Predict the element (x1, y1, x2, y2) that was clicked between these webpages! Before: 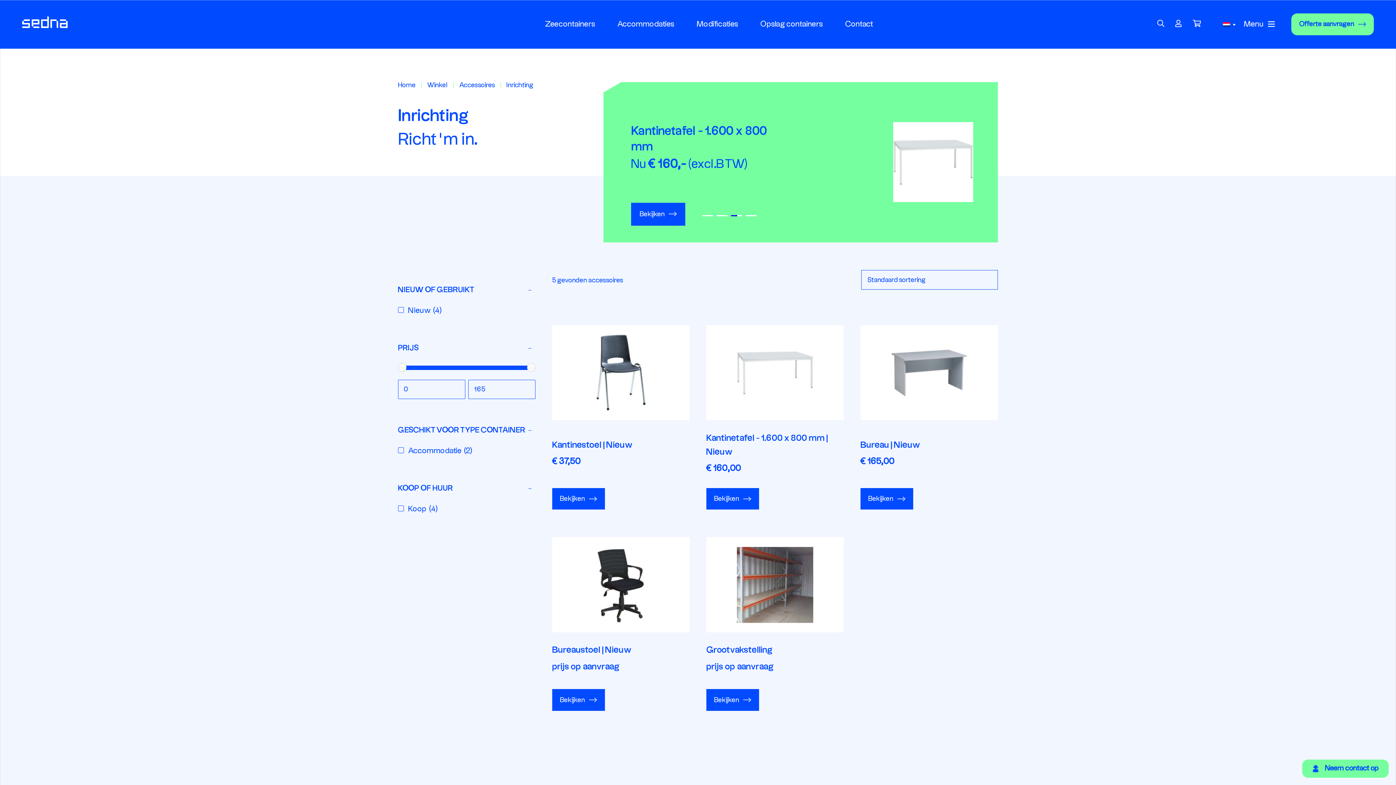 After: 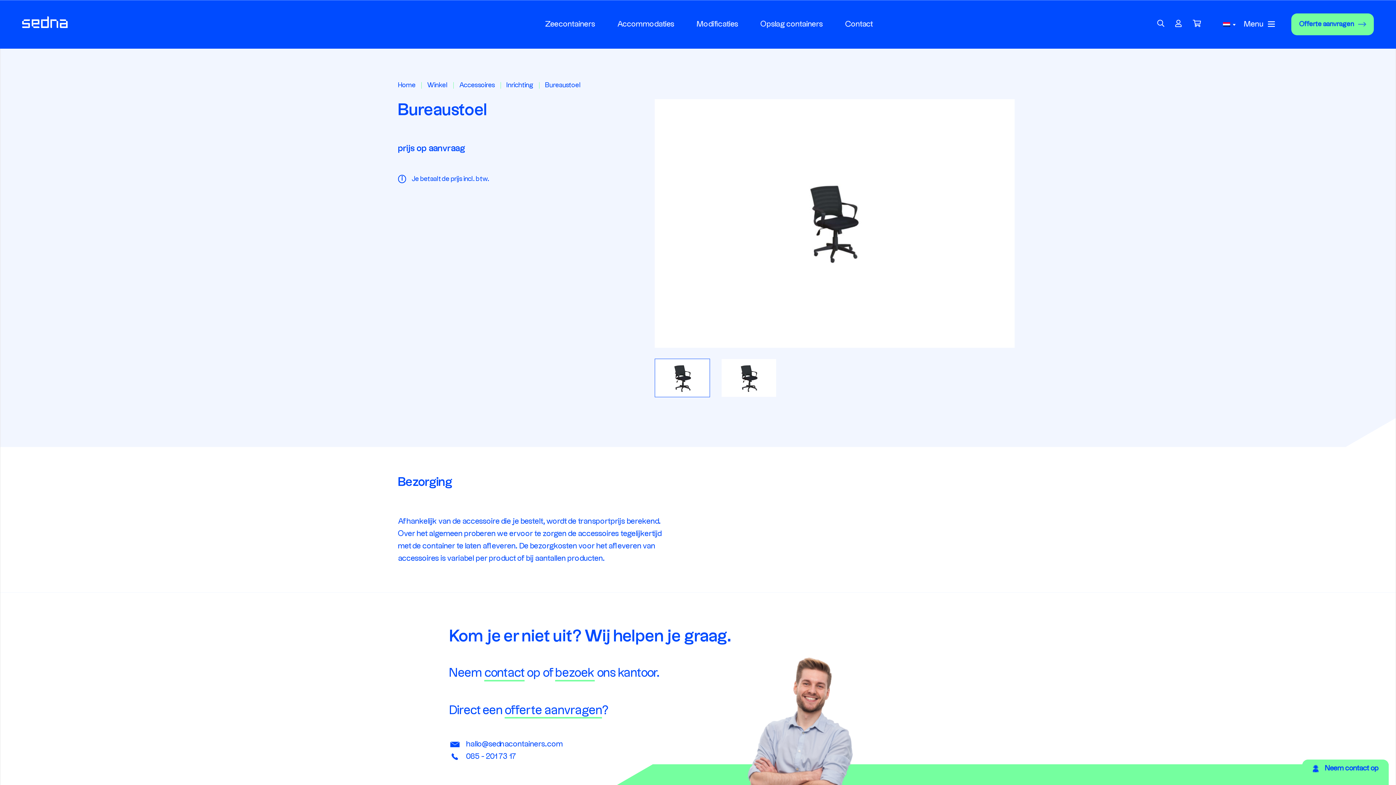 Action: label: Bureaustoel | Nieuw
prijs op aanvraag bbox: (552, 632, 689, 689)